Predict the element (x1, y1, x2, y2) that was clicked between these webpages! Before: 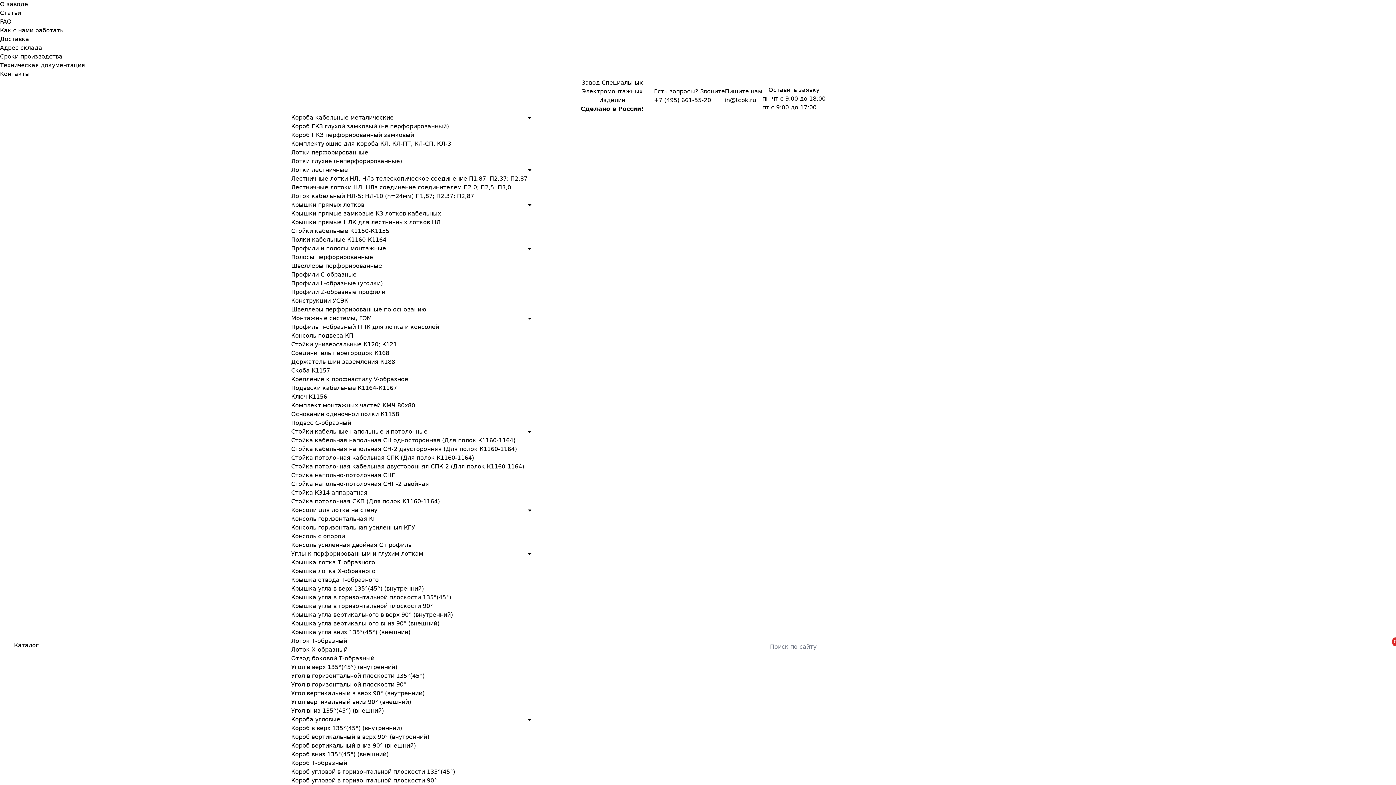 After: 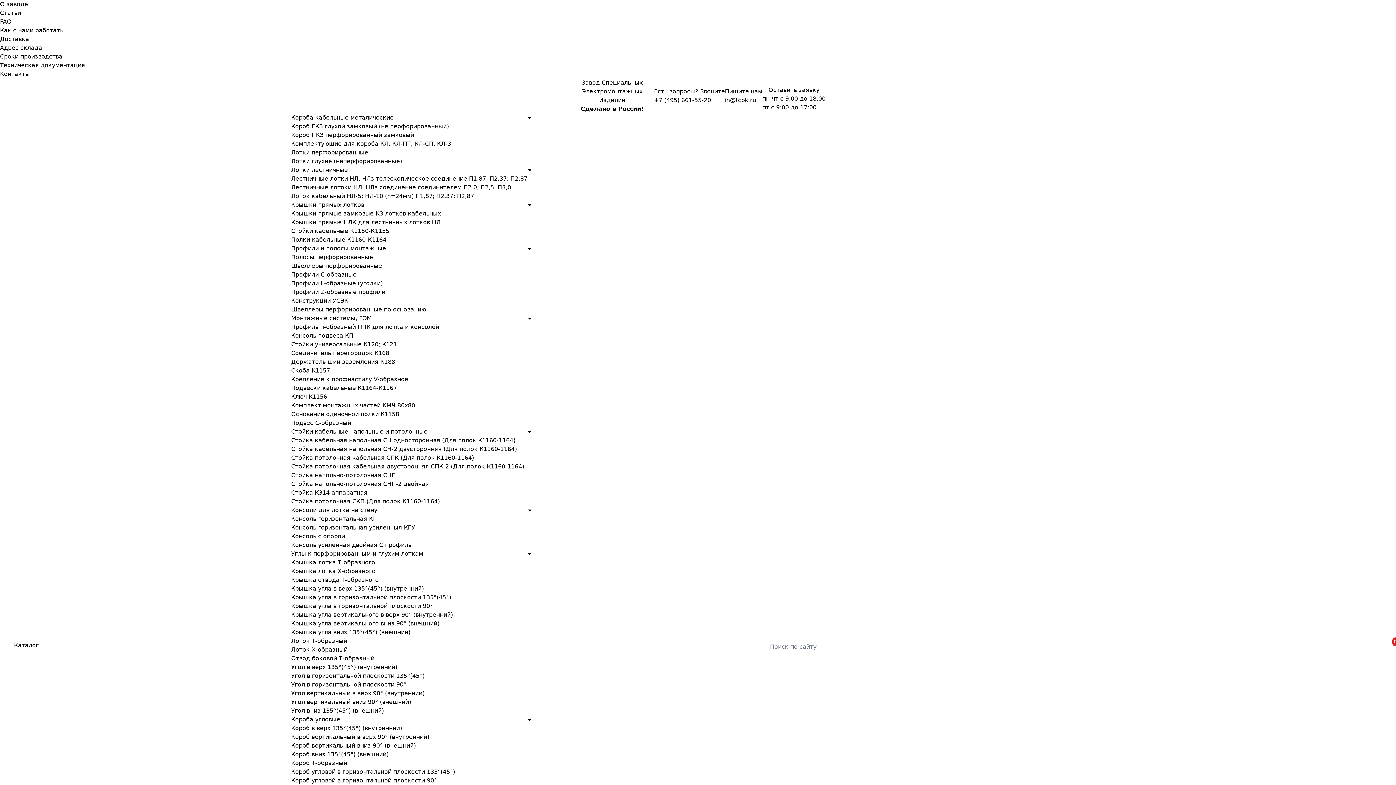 Action: label: Профиль п-образный ППК для лотка и консолей bbox: (291, 323, 439, 330)